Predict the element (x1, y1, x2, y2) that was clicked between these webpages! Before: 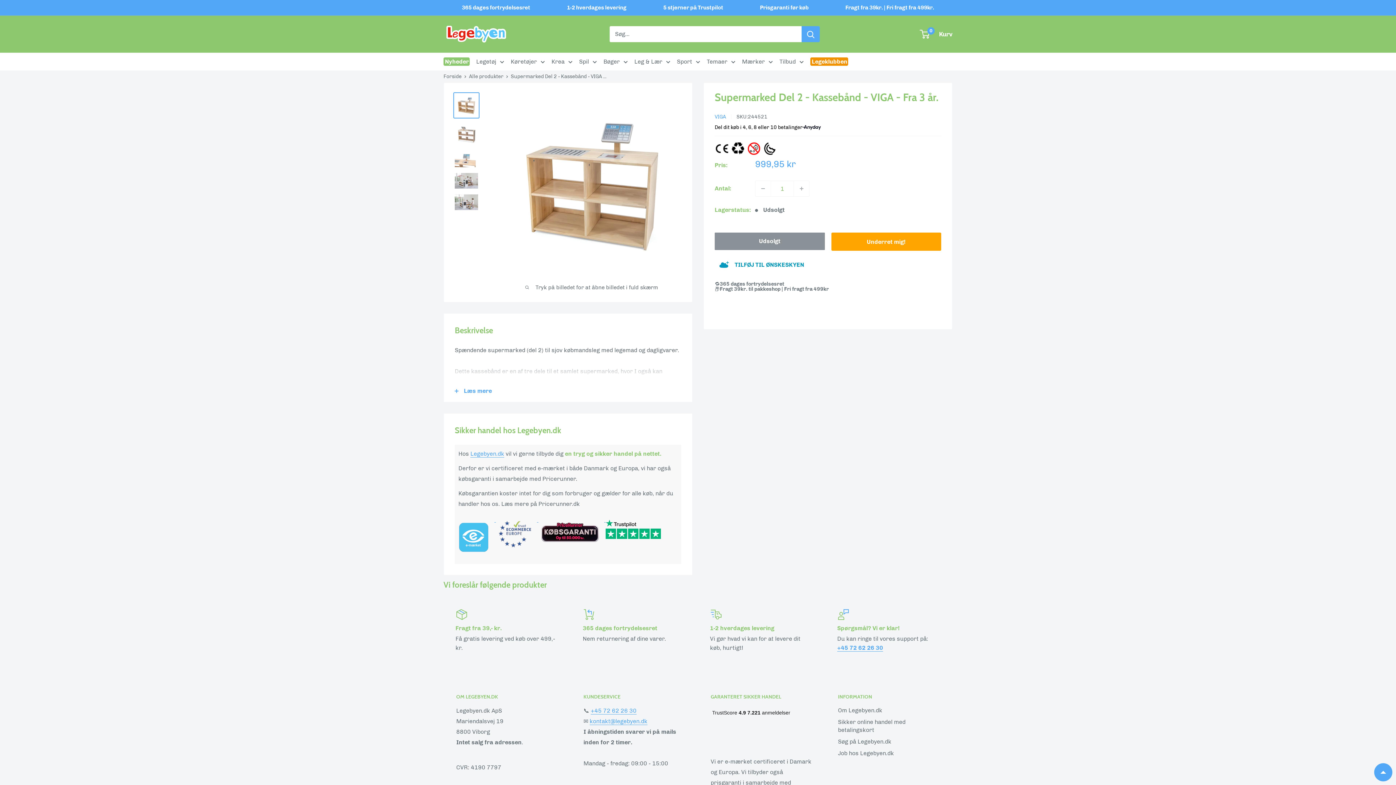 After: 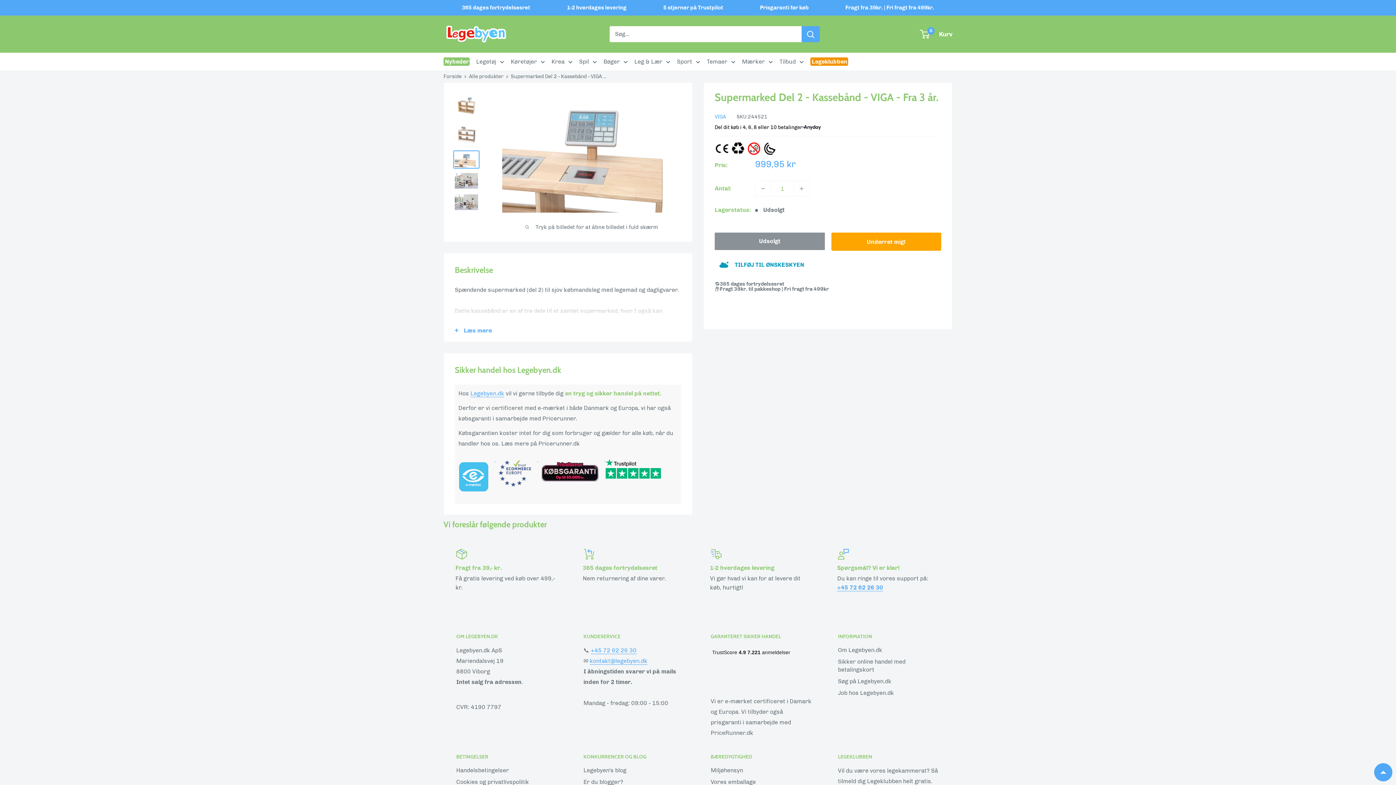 Action: bbox: (453, 150, 479, 168)